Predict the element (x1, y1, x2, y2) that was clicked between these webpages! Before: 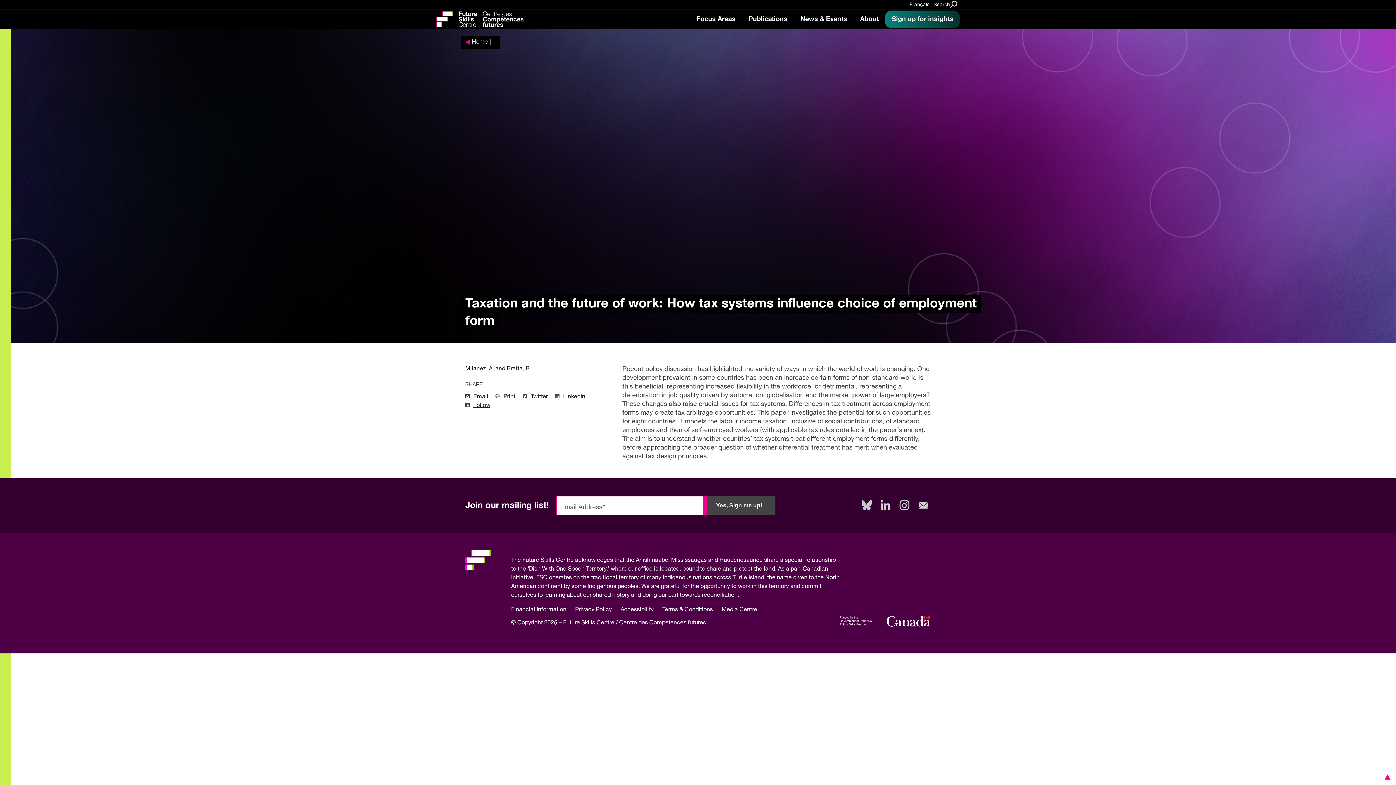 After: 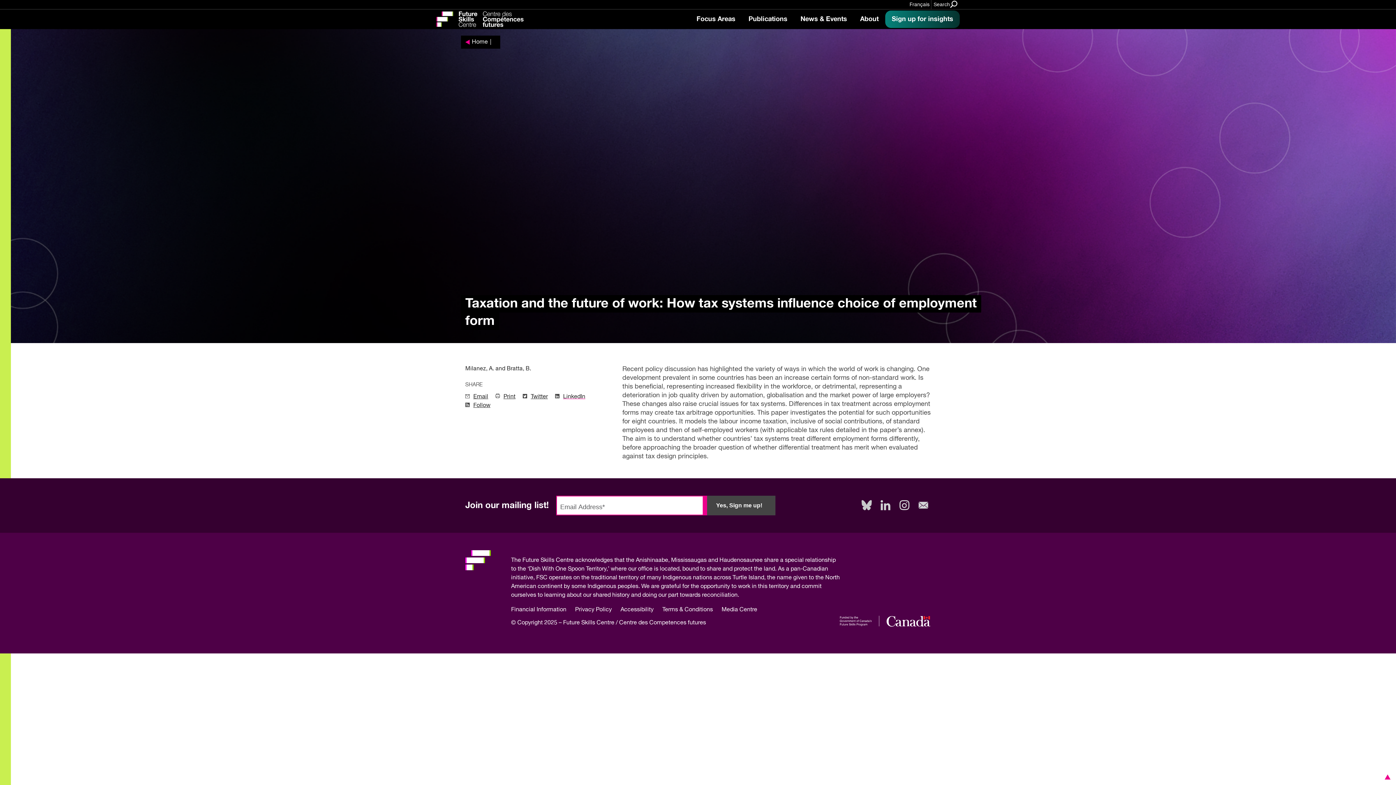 Action: label: LinkedIn bbox: (555, 392, 585, 401)